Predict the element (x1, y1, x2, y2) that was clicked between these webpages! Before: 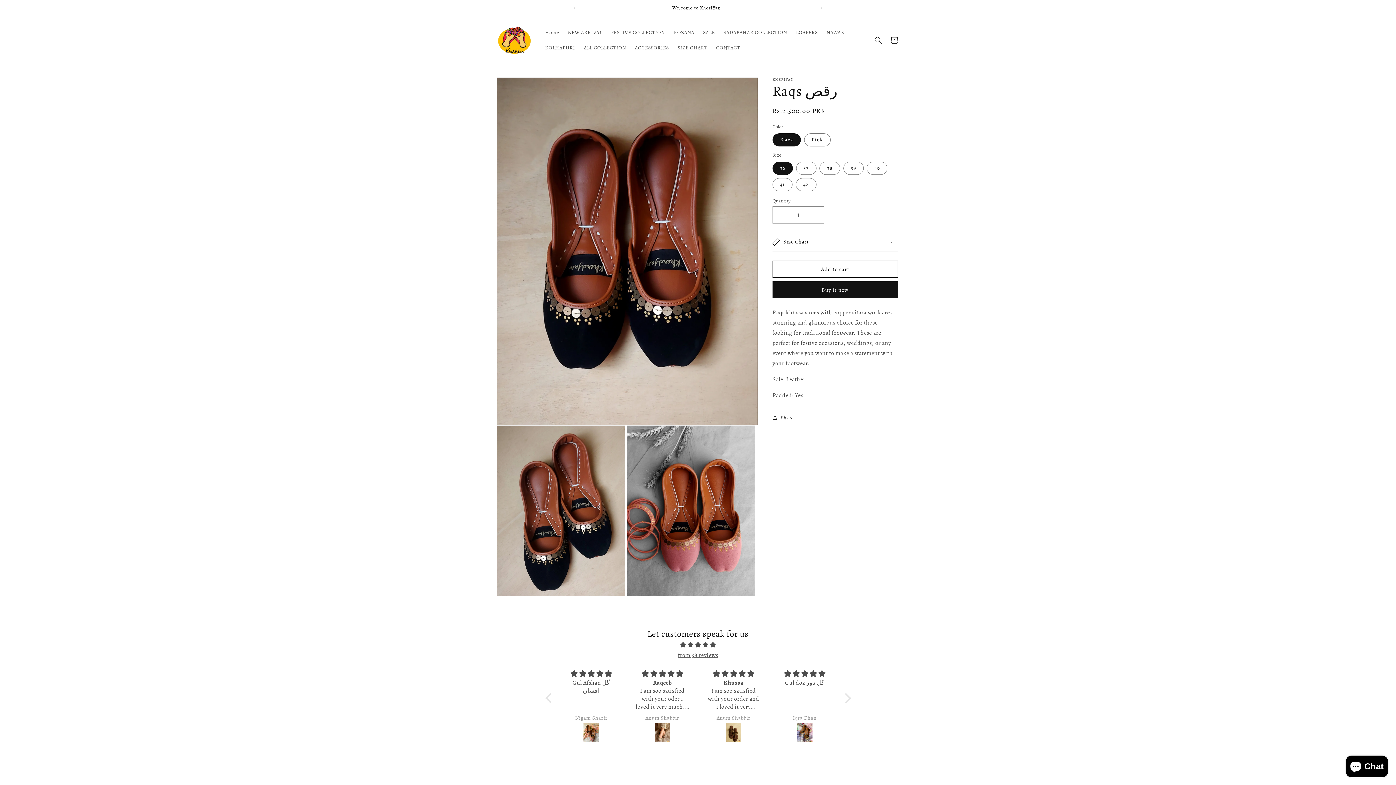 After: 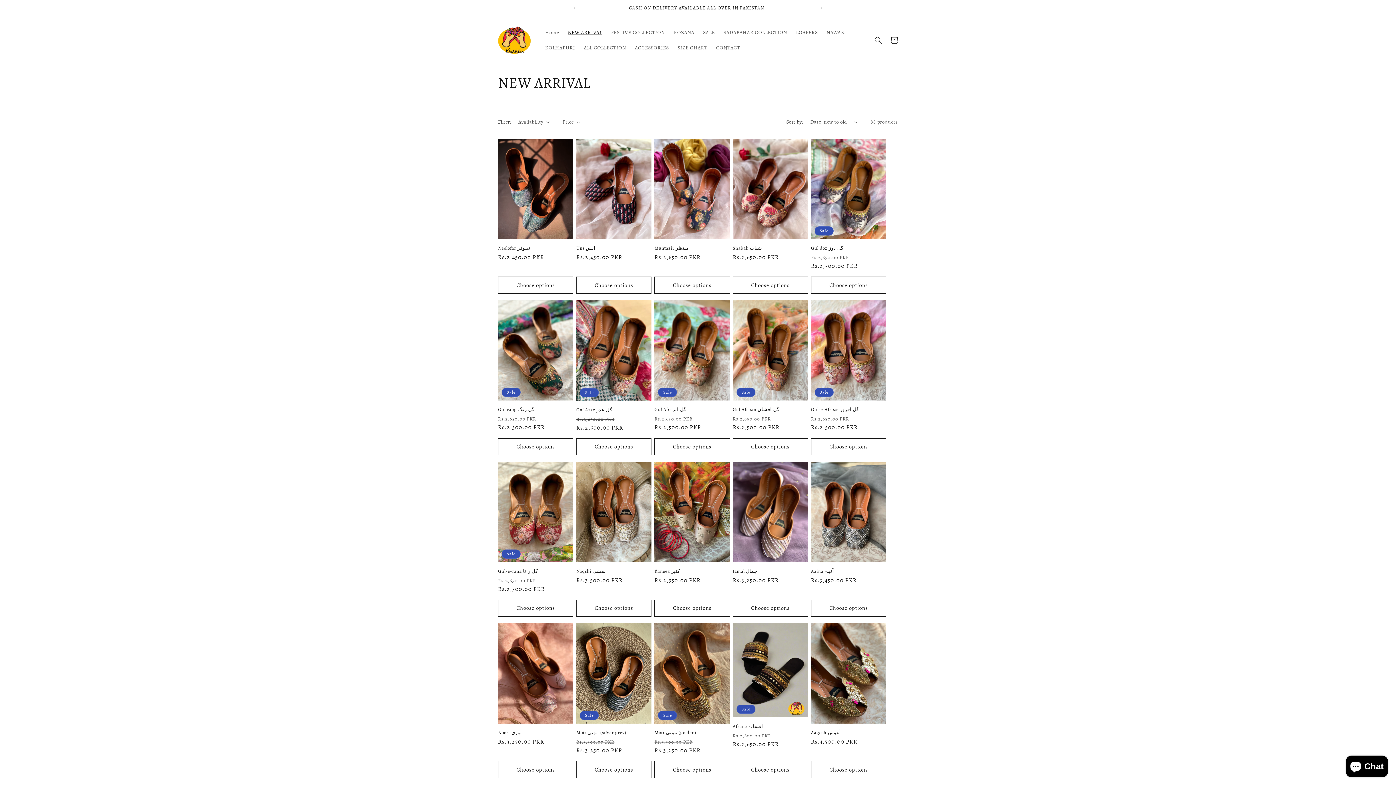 Action: bbox: (563, 24, 606, 40) label: NEW ARRIVAL